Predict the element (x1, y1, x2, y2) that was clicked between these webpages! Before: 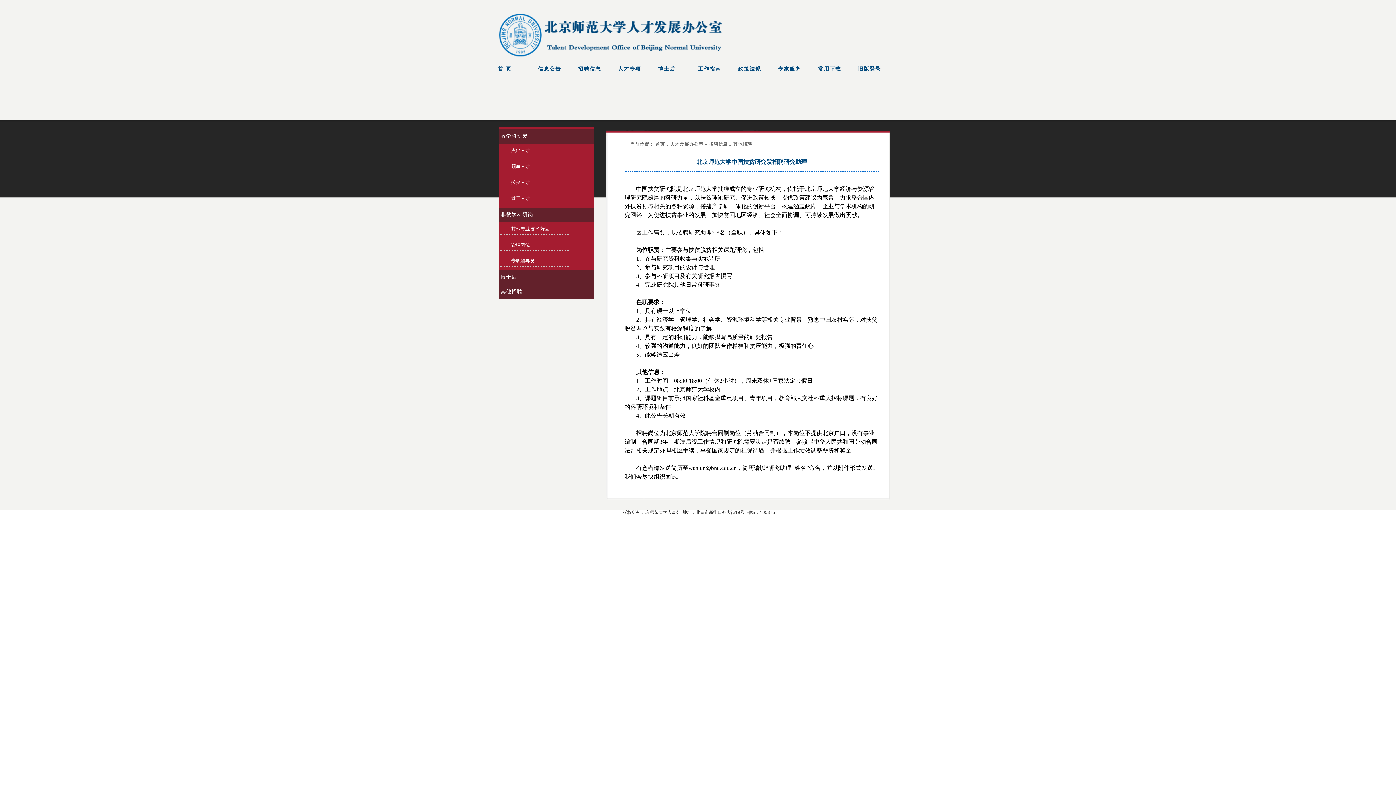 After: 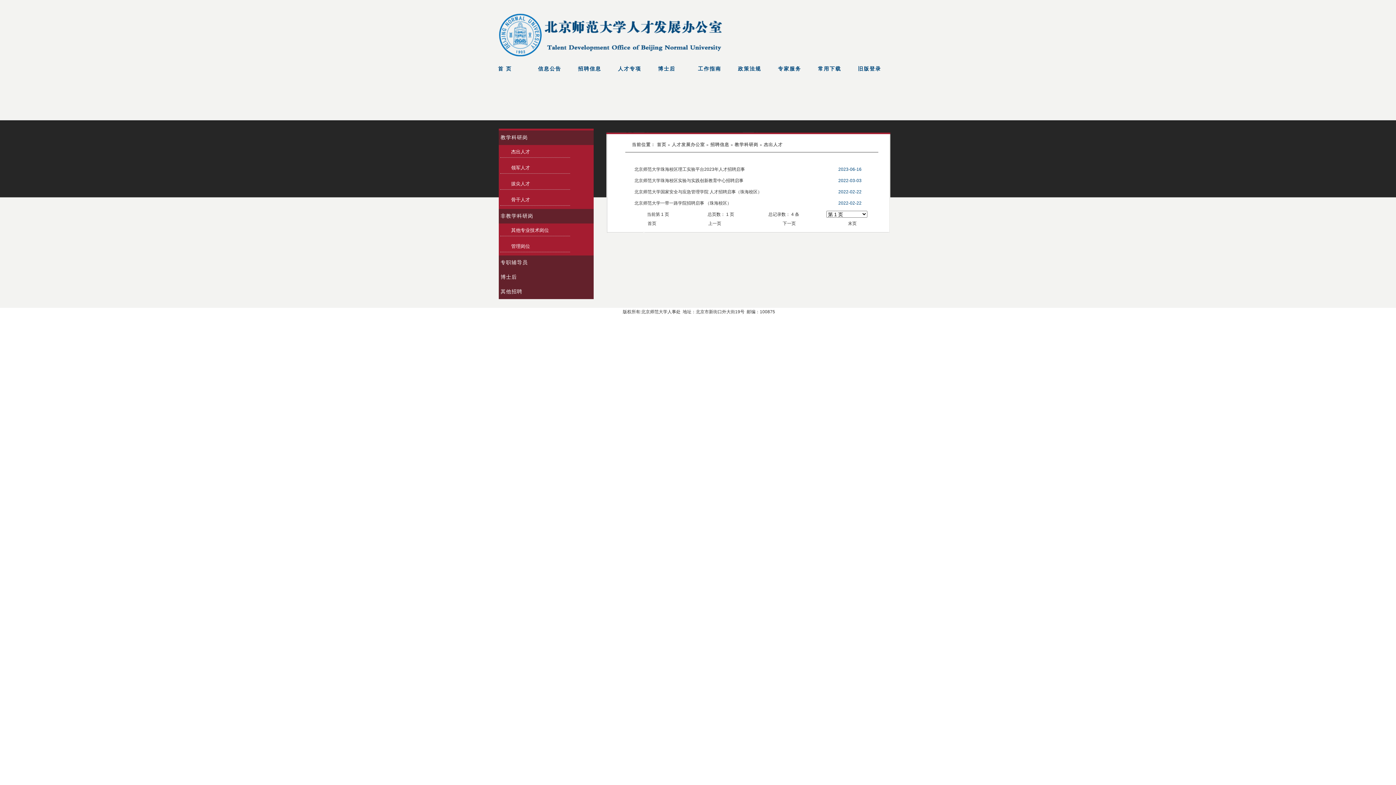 Action: bbox: (500, 145, 570, 156) label: 杰出人才